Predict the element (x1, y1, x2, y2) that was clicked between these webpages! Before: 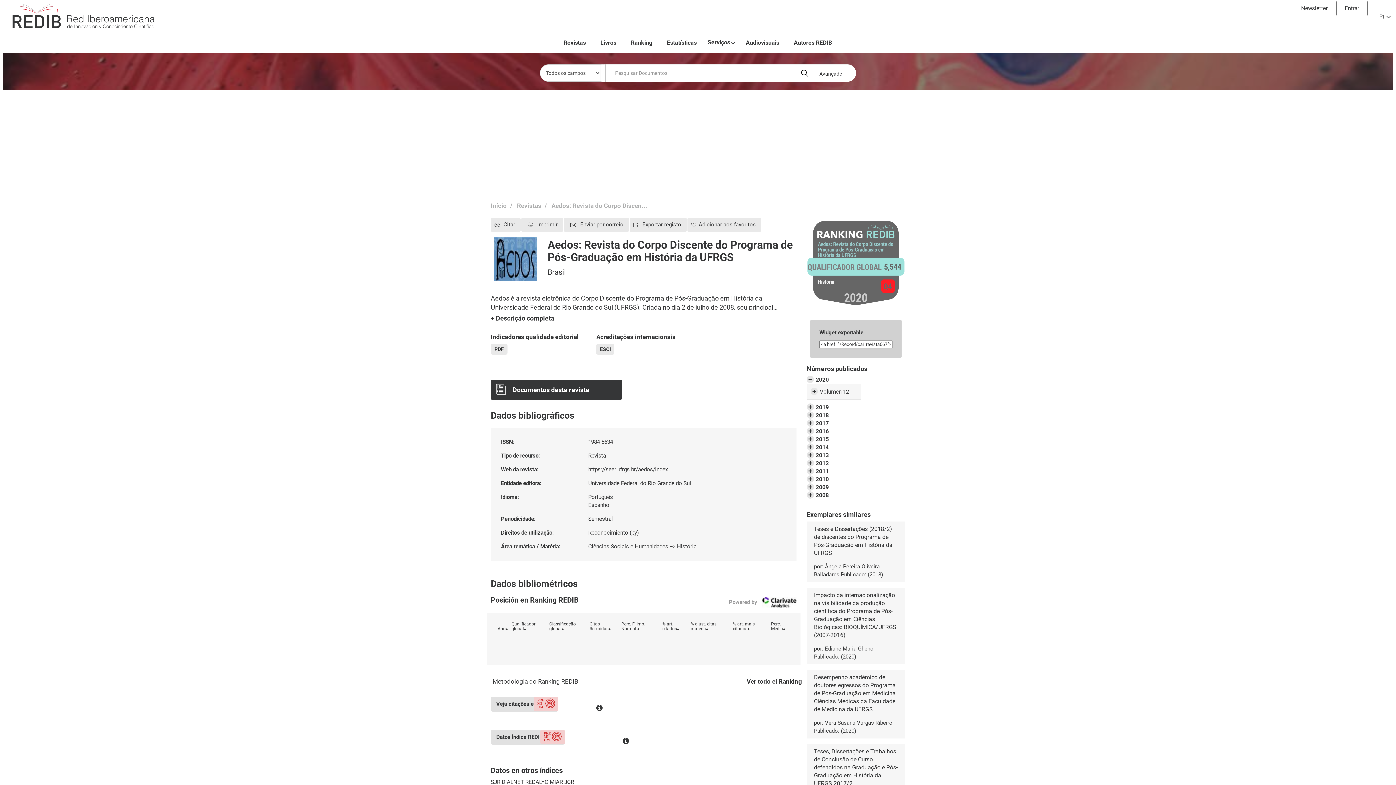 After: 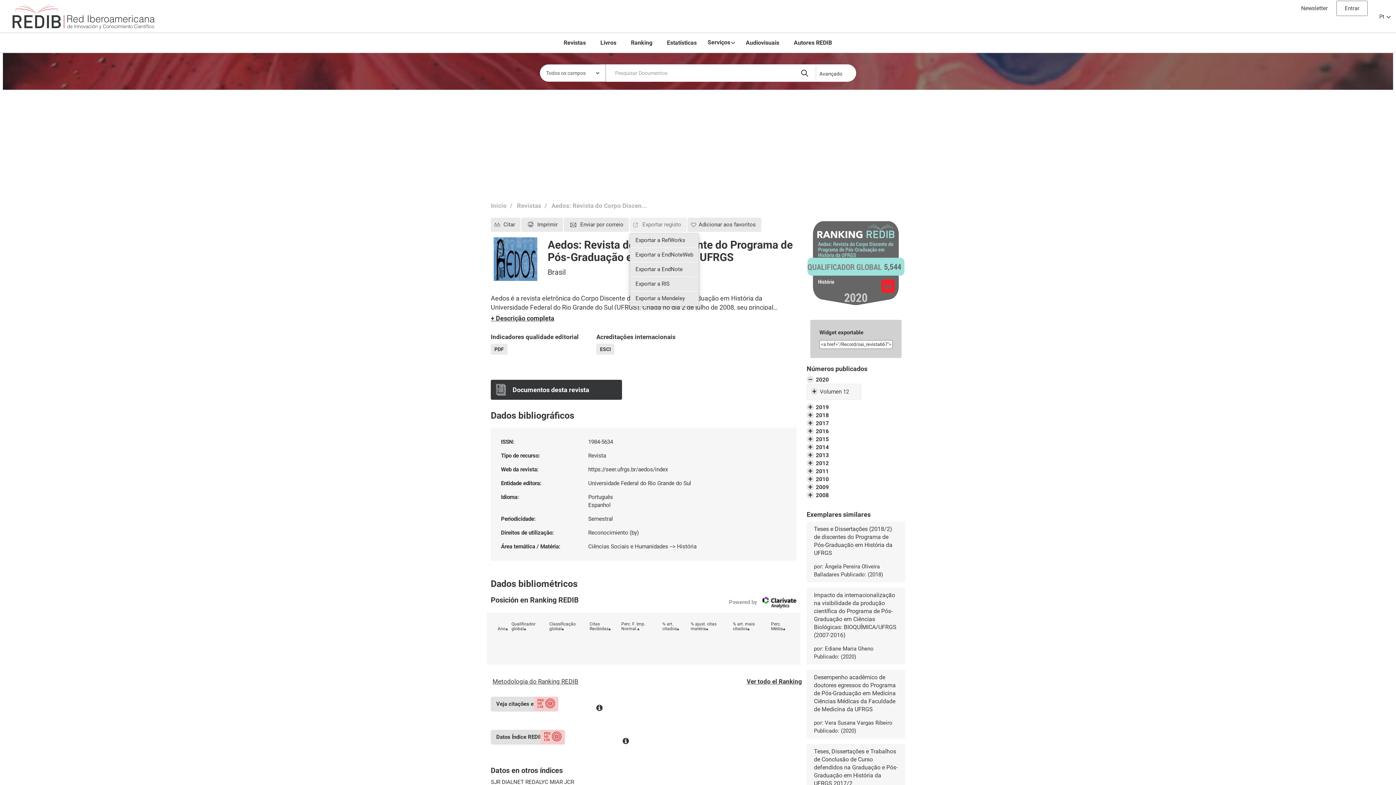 Action: bbox: (629, 217, 686, 231) label: Exportar registo